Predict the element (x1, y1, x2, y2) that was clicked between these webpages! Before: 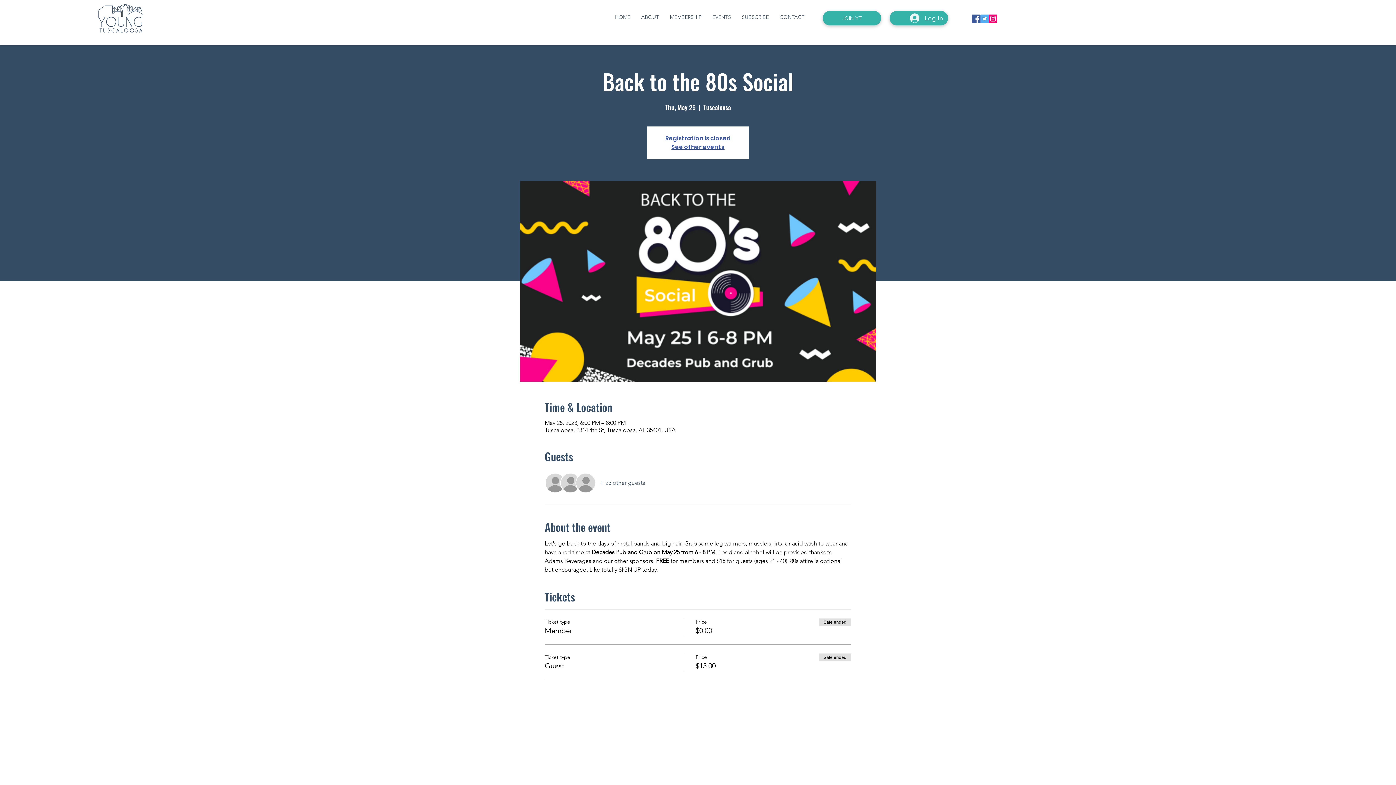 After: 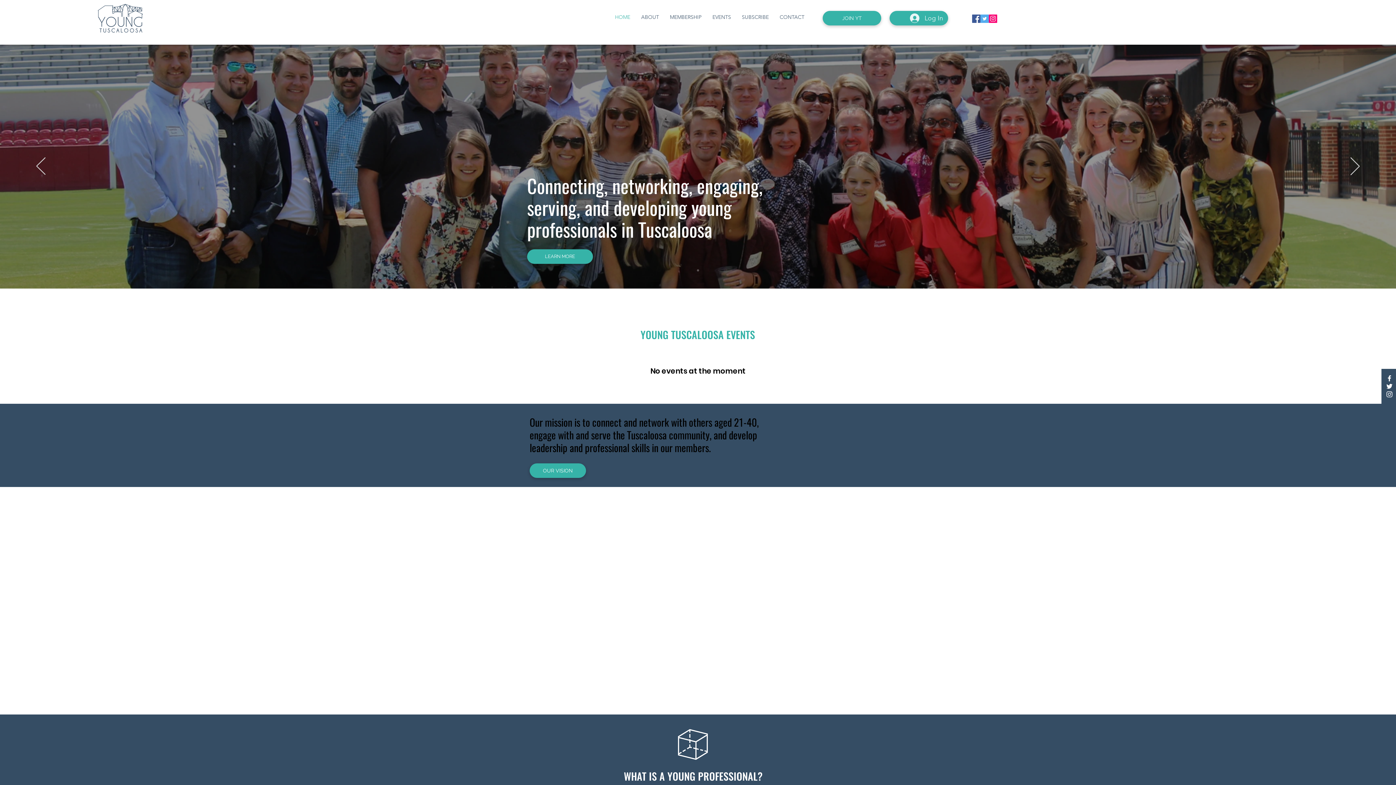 Action: bbox: (609, 9, 635, 25) label: HOME